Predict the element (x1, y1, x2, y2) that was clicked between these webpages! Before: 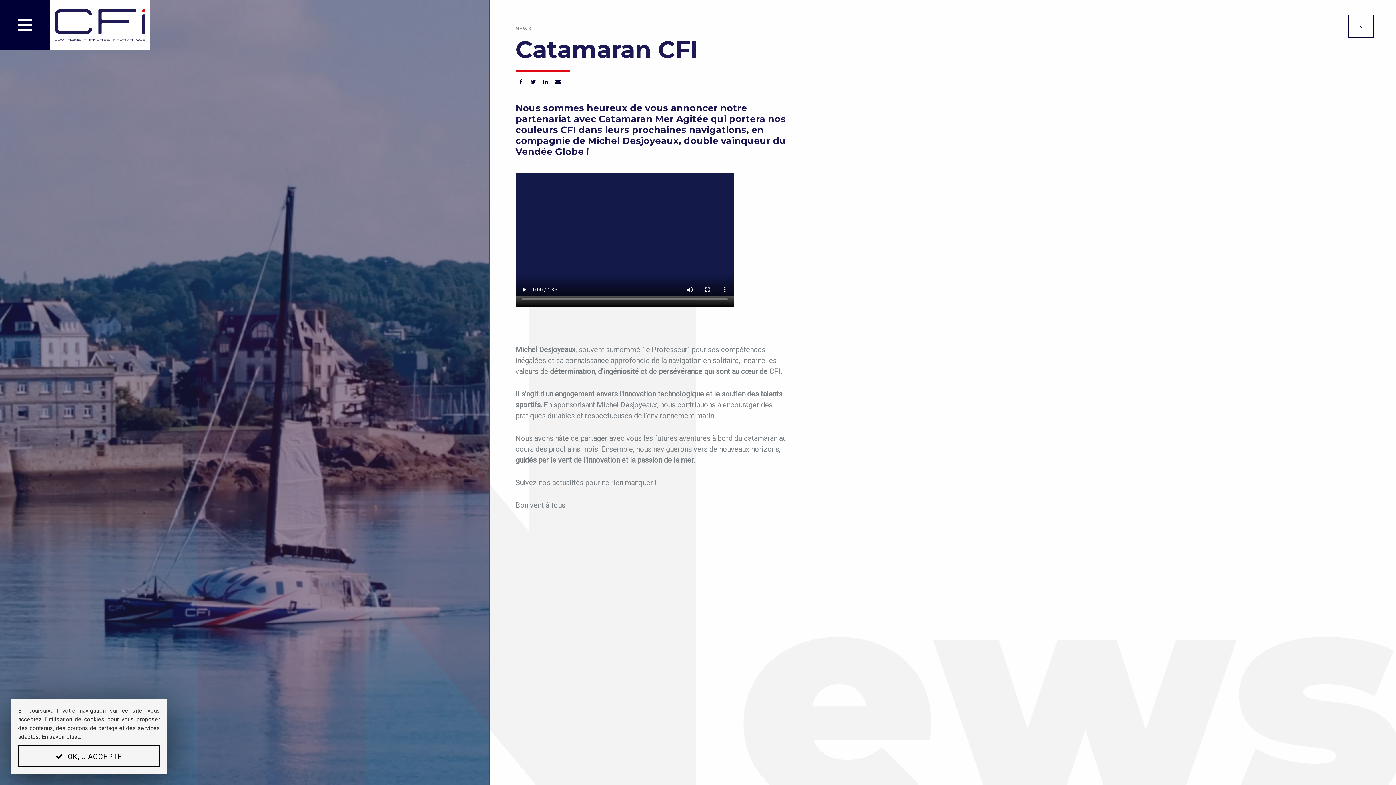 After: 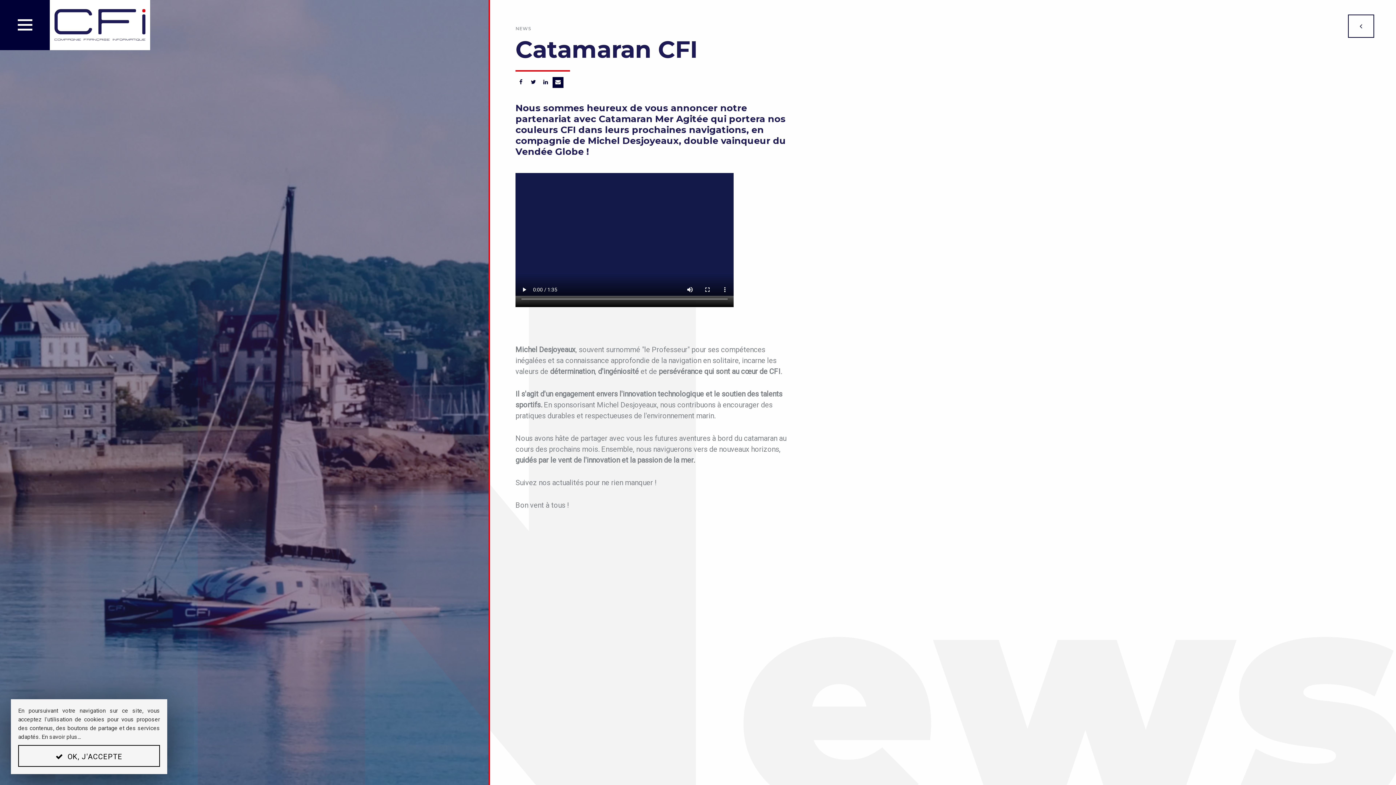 Action: bbox: (552, 77, 563, 88)